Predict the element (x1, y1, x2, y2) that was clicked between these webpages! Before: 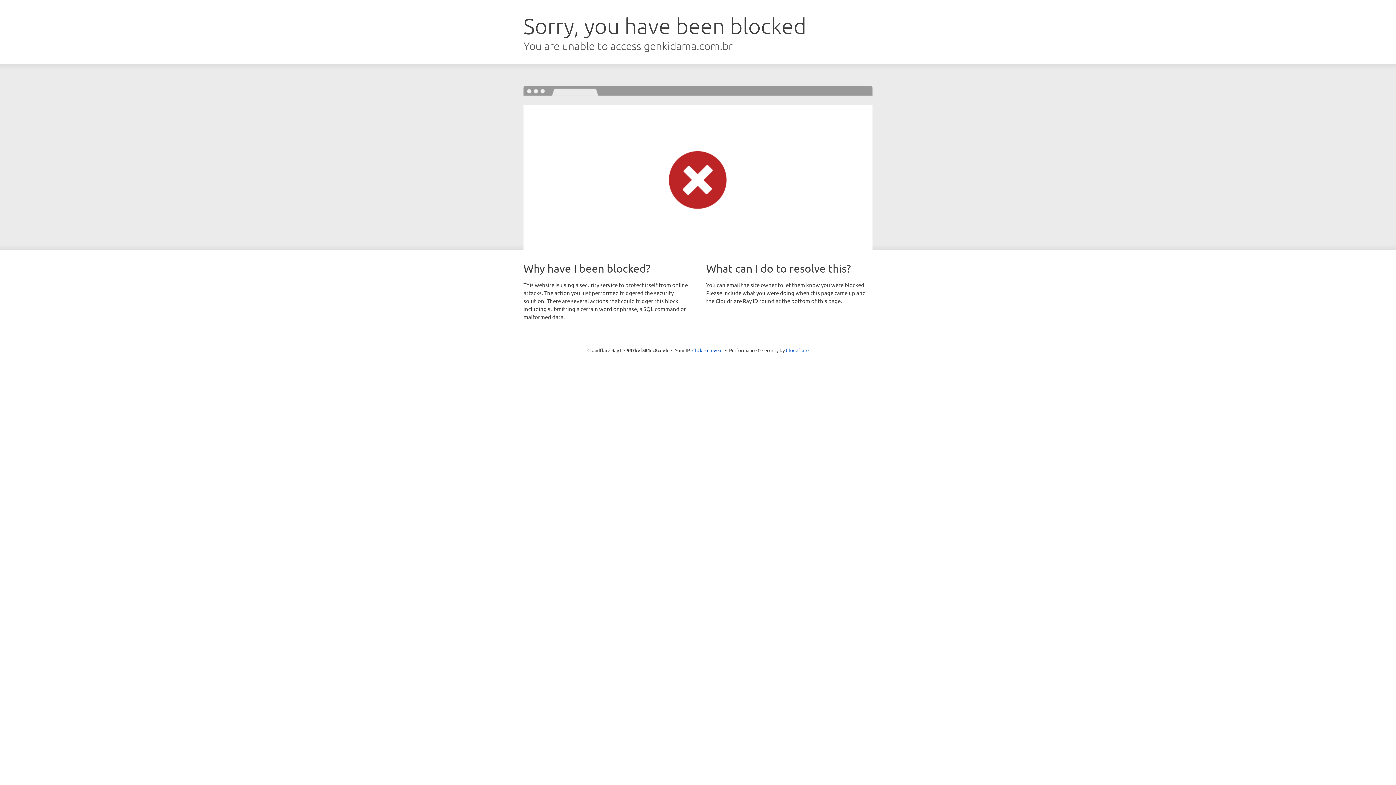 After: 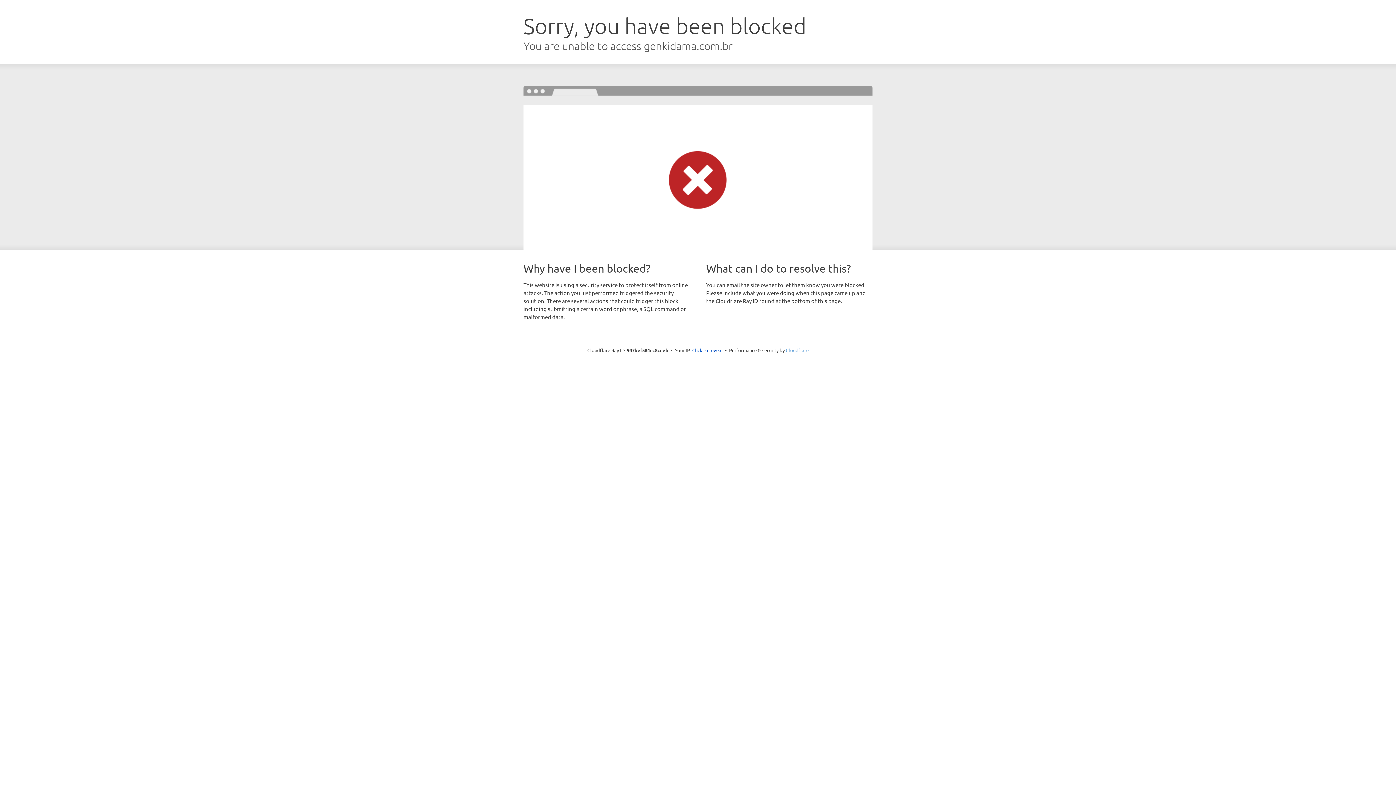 Action: bbox: (786, 347, 808, 353) label: Cloudflare